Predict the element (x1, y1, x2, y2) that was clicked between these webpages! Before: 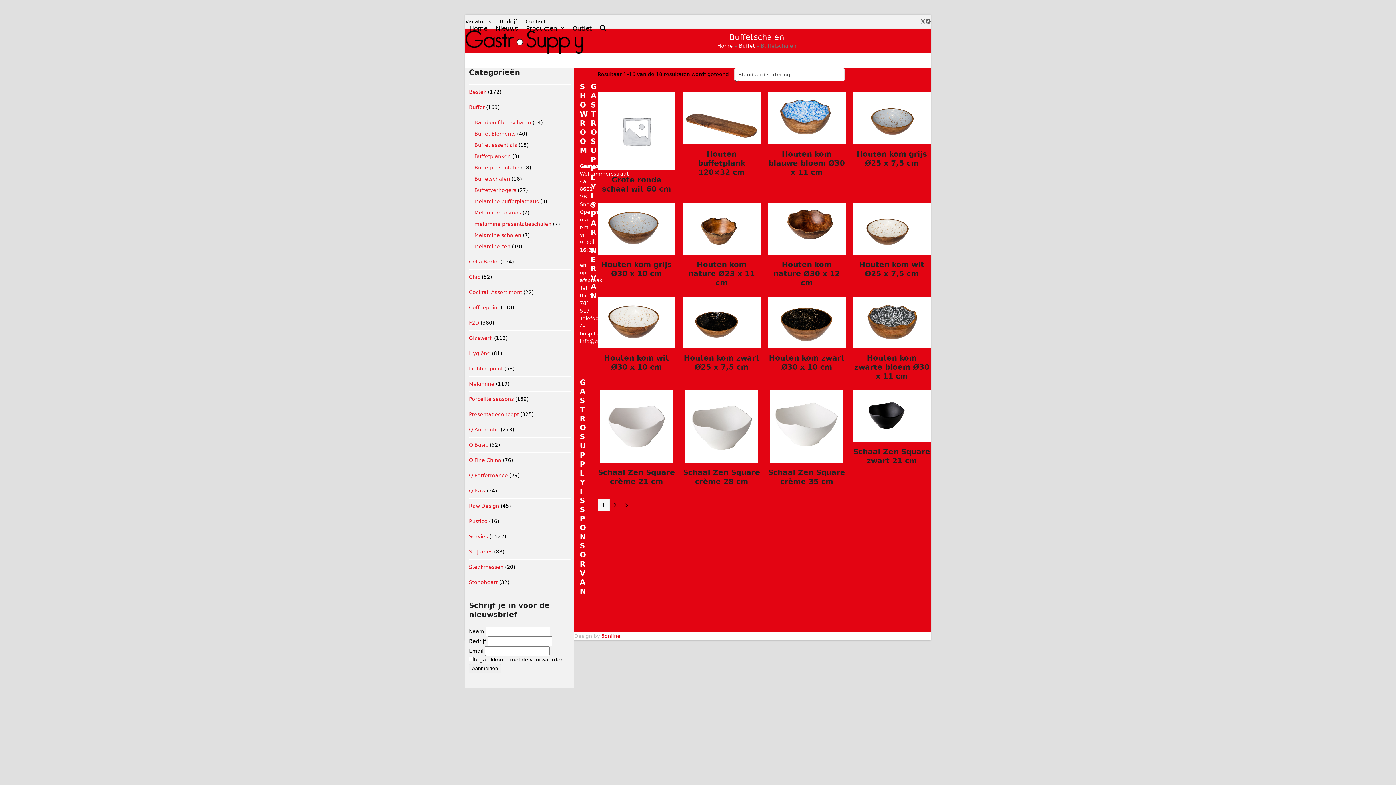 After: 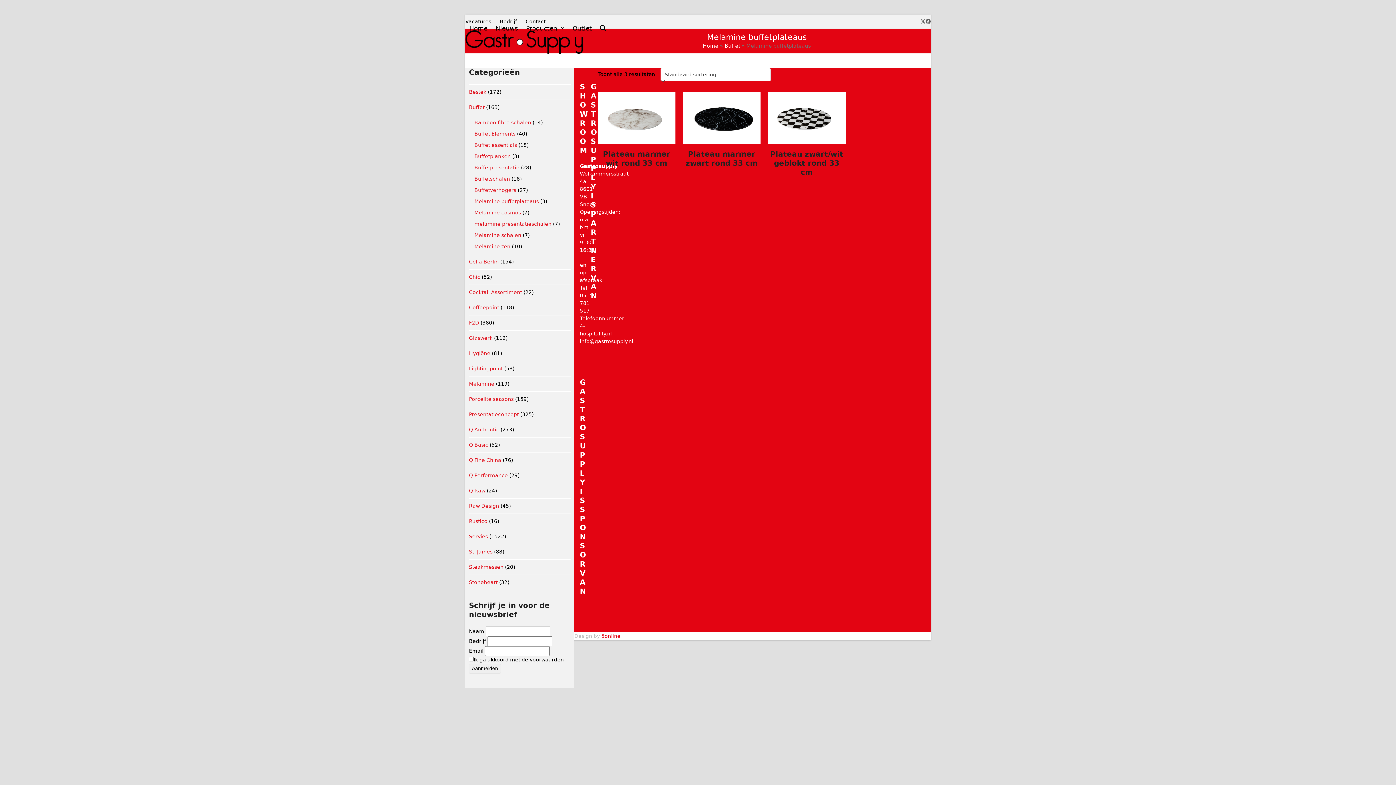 Action: bbox: (474, 198, 538, 204) label: Melamine buffetplateaus